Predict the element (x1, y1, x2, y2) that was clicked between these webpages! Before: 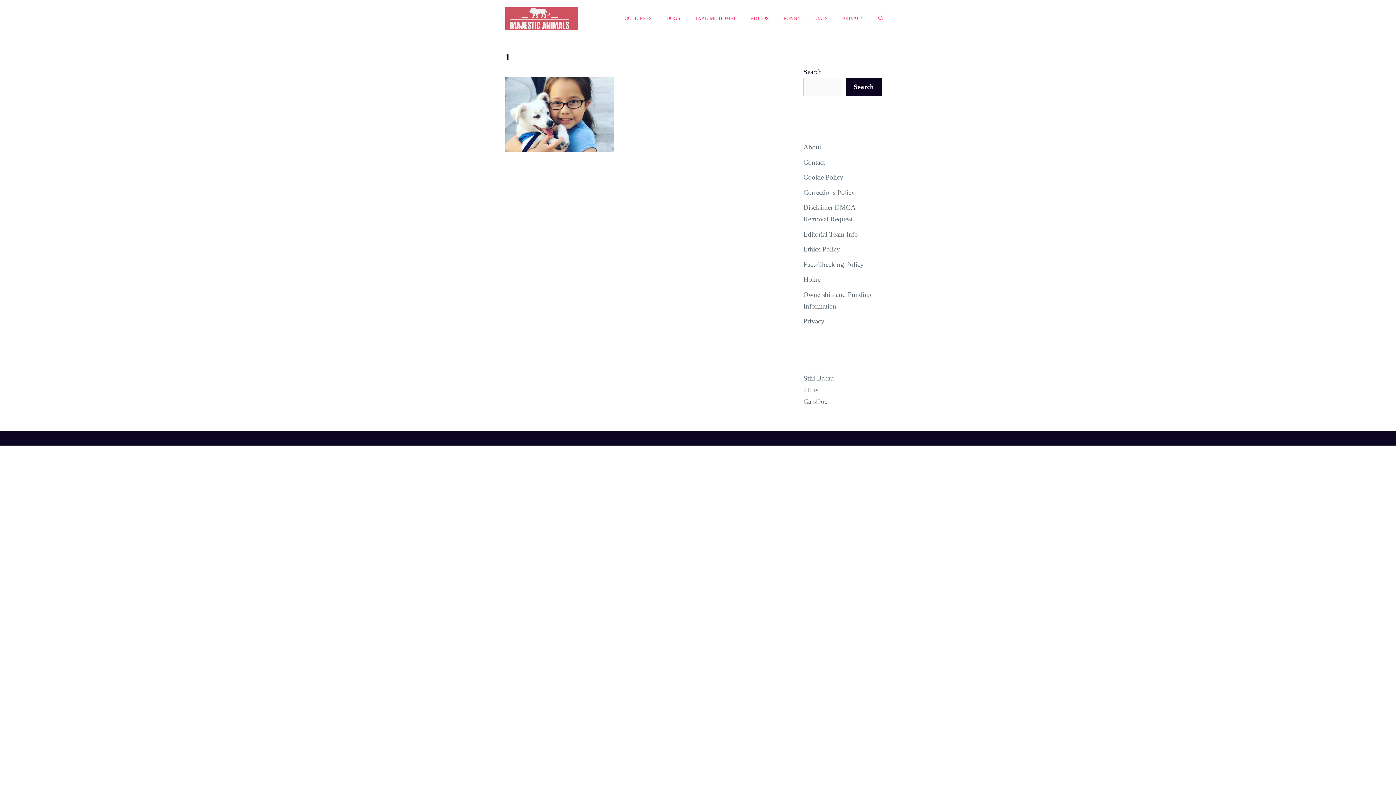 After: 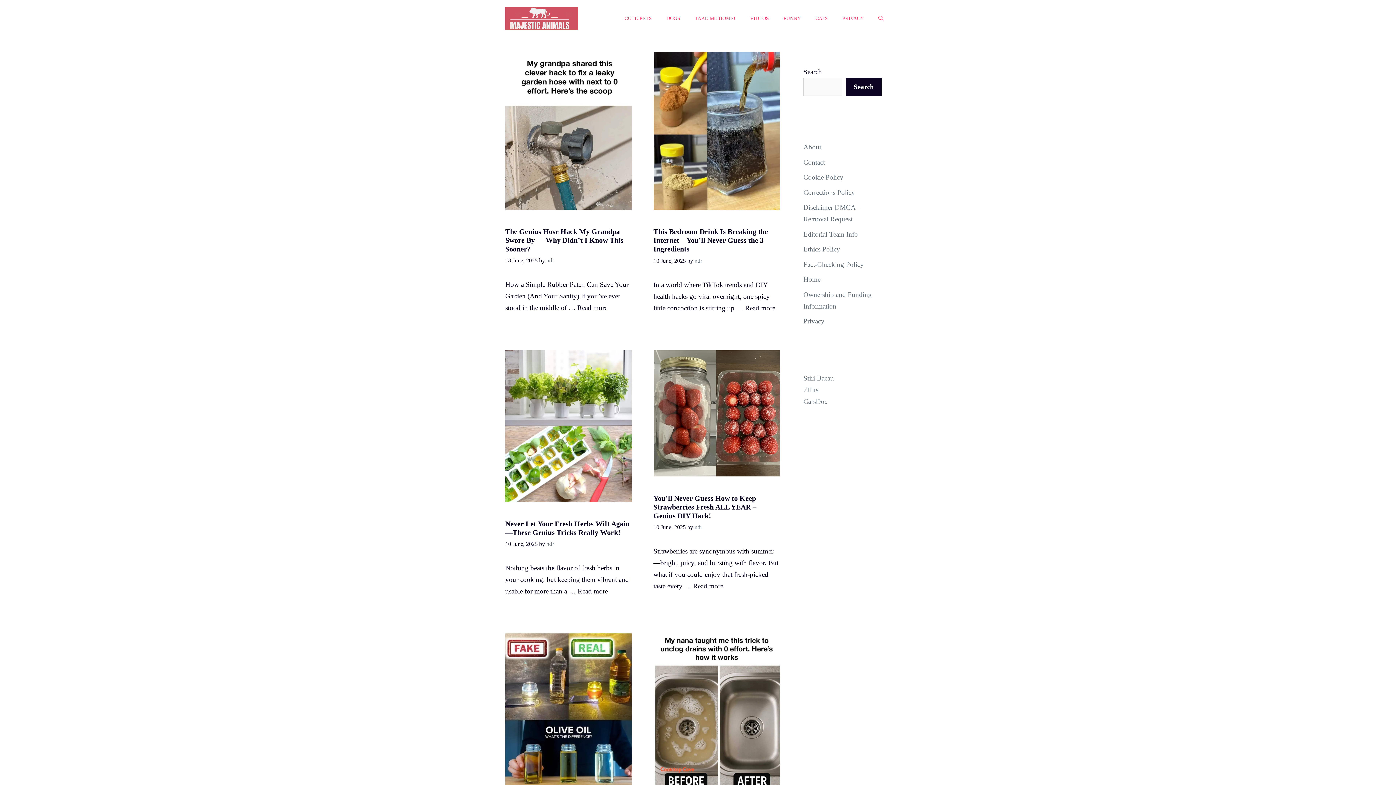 Action: bbox: (505, 14, 578, 21)